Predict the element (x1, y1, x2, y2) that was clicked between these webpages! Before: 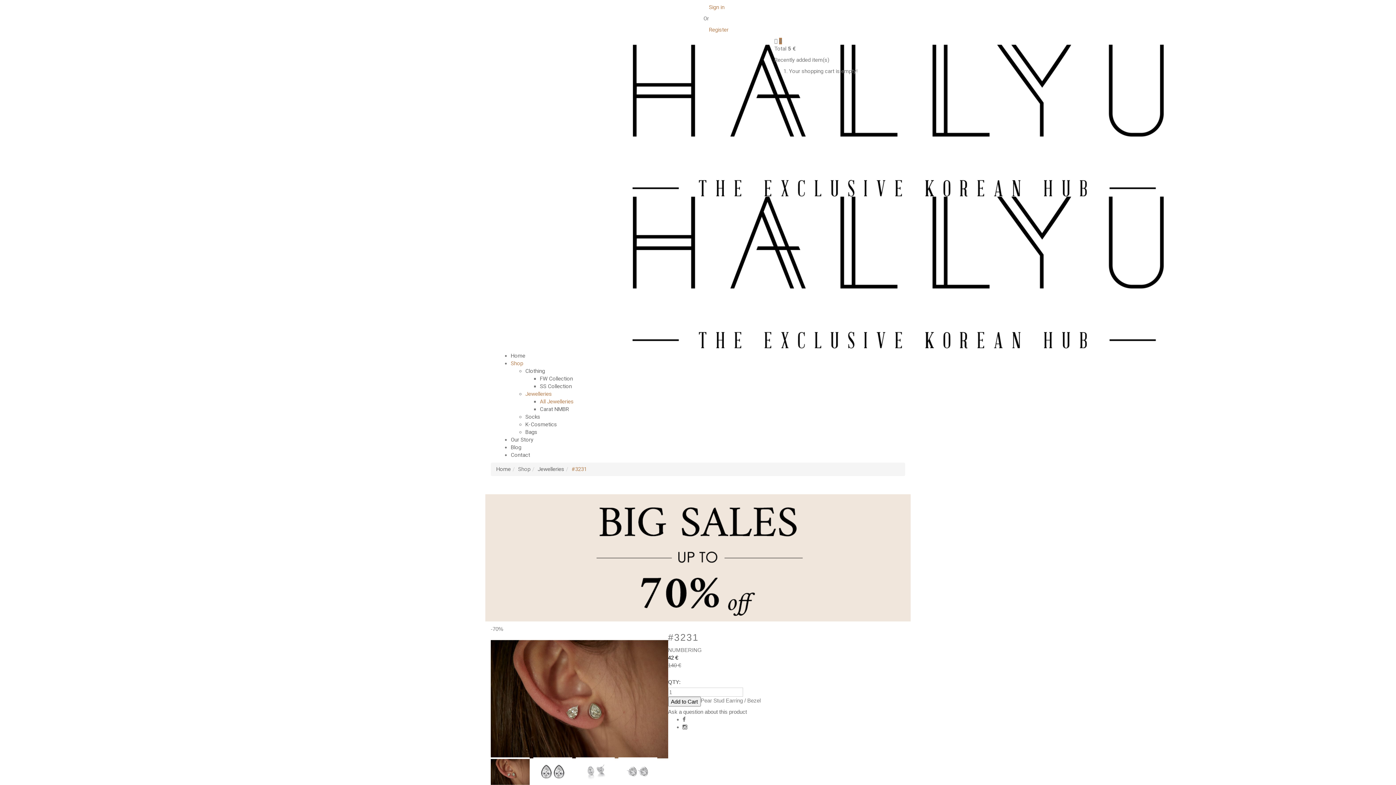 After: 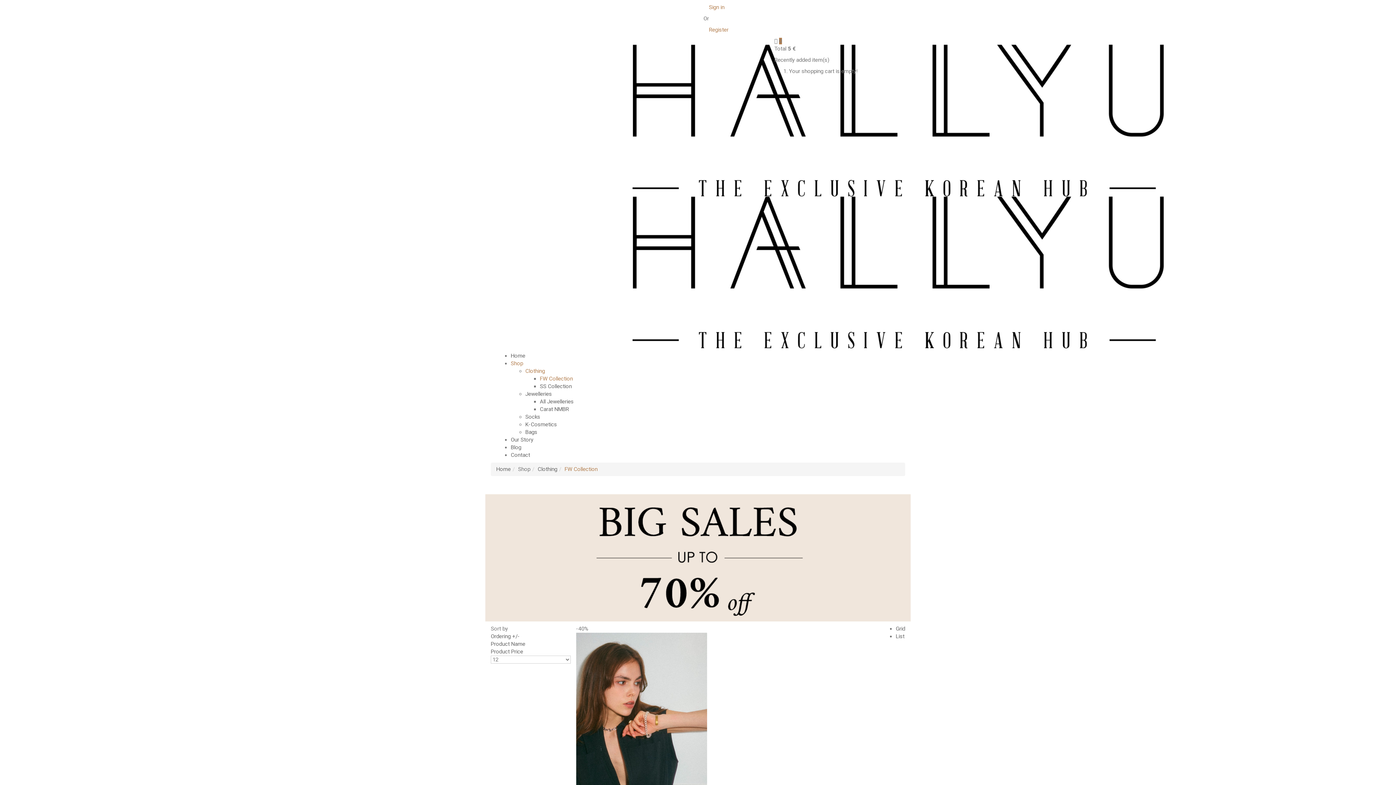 Action: label: FW Collection bbox: (540, 375, 573, 382)